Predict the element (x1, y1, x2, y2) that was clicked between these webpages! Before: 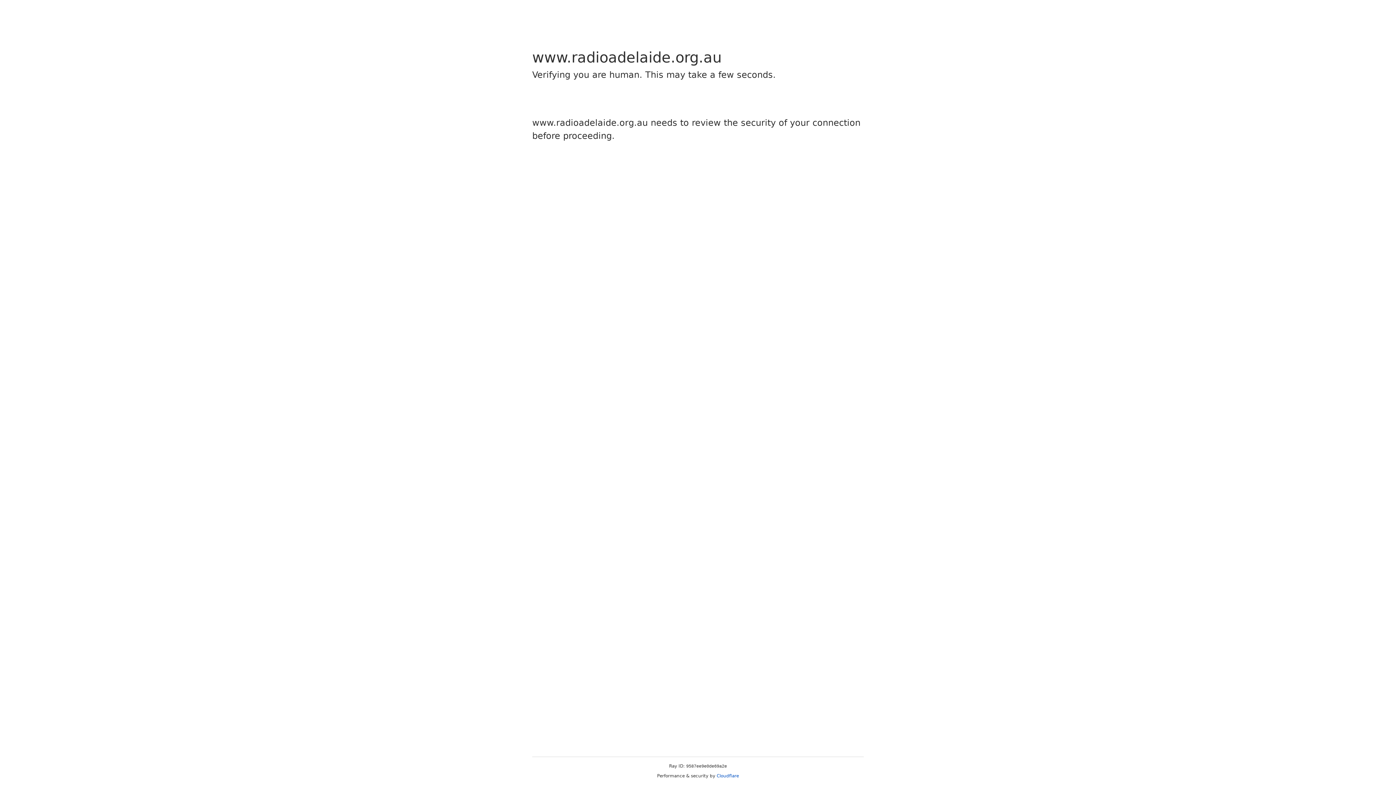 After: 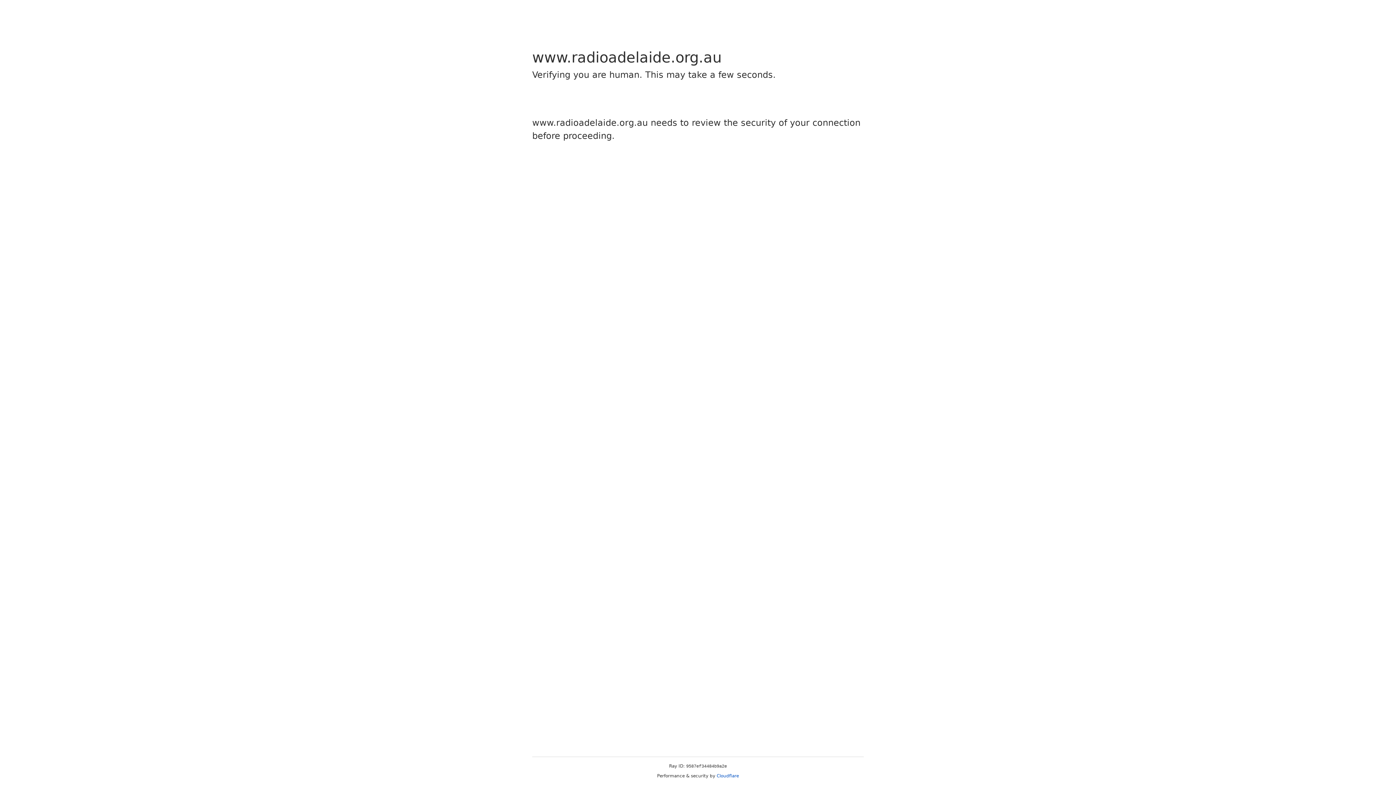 Action: bbox: (716, 773, 739, 778) label: Cloudflare